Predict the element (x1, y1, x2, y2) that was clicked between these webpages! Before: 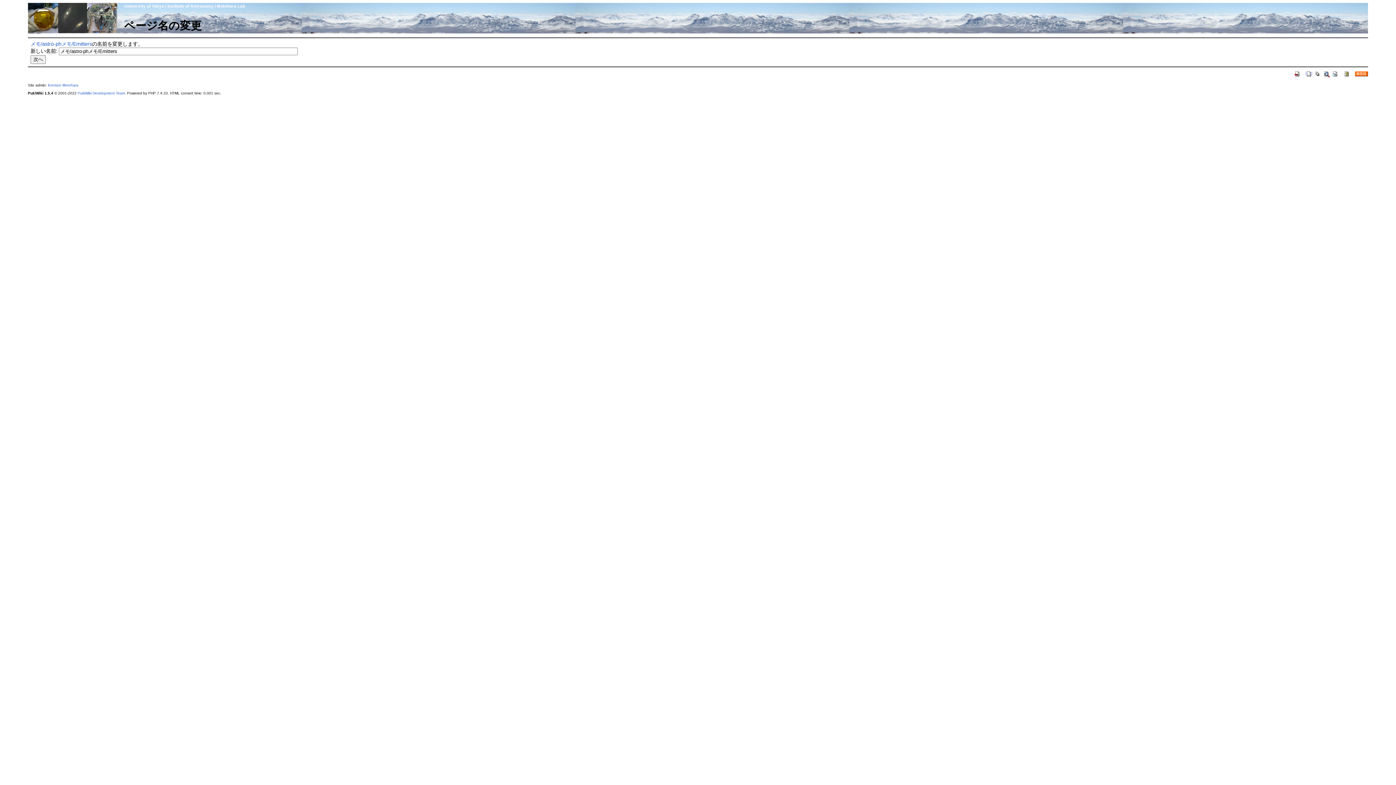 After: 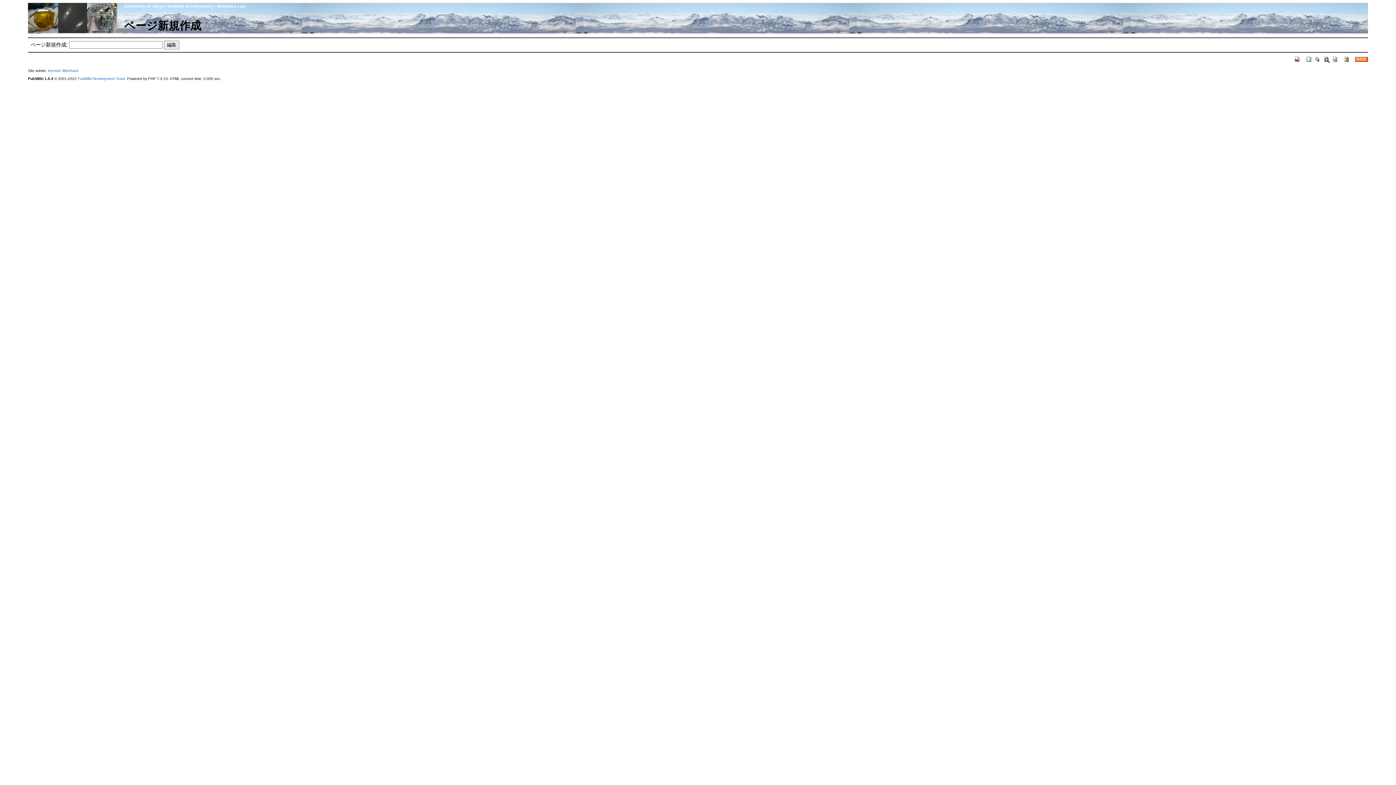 Action: bbox: (1305, 70, 1313, 76)